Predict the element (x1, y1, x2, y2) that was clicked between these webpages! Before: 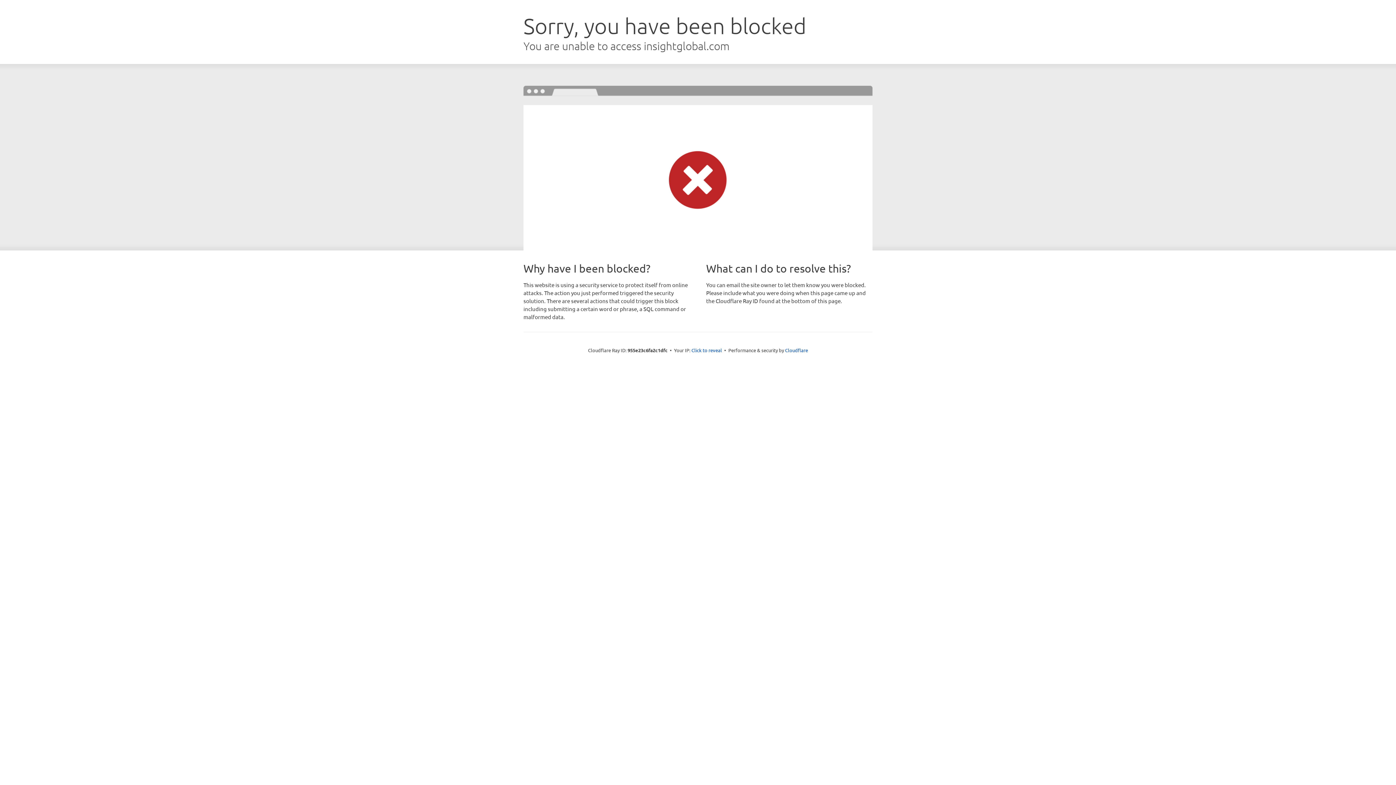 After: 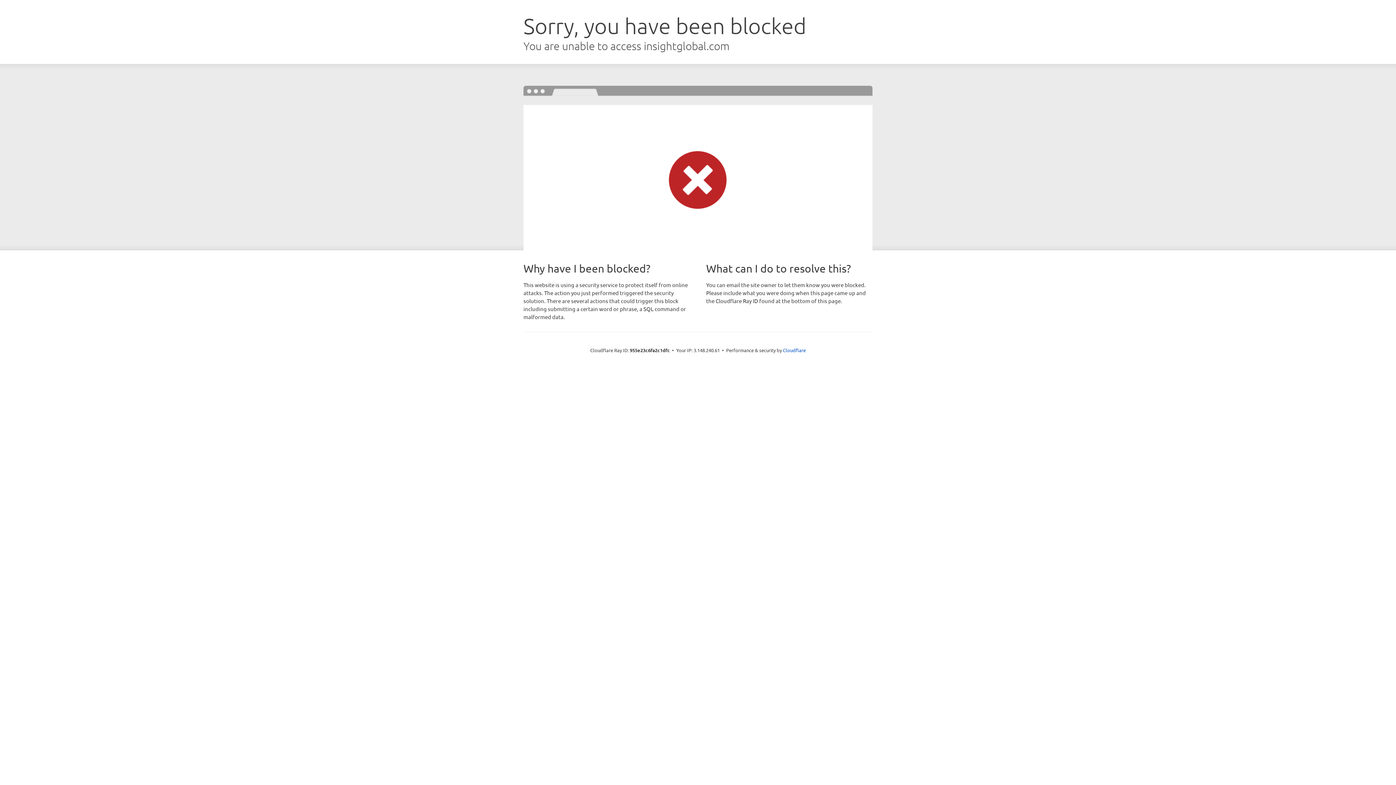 Action: label: Click to reveal bbox: (691, 346, 722, 353)